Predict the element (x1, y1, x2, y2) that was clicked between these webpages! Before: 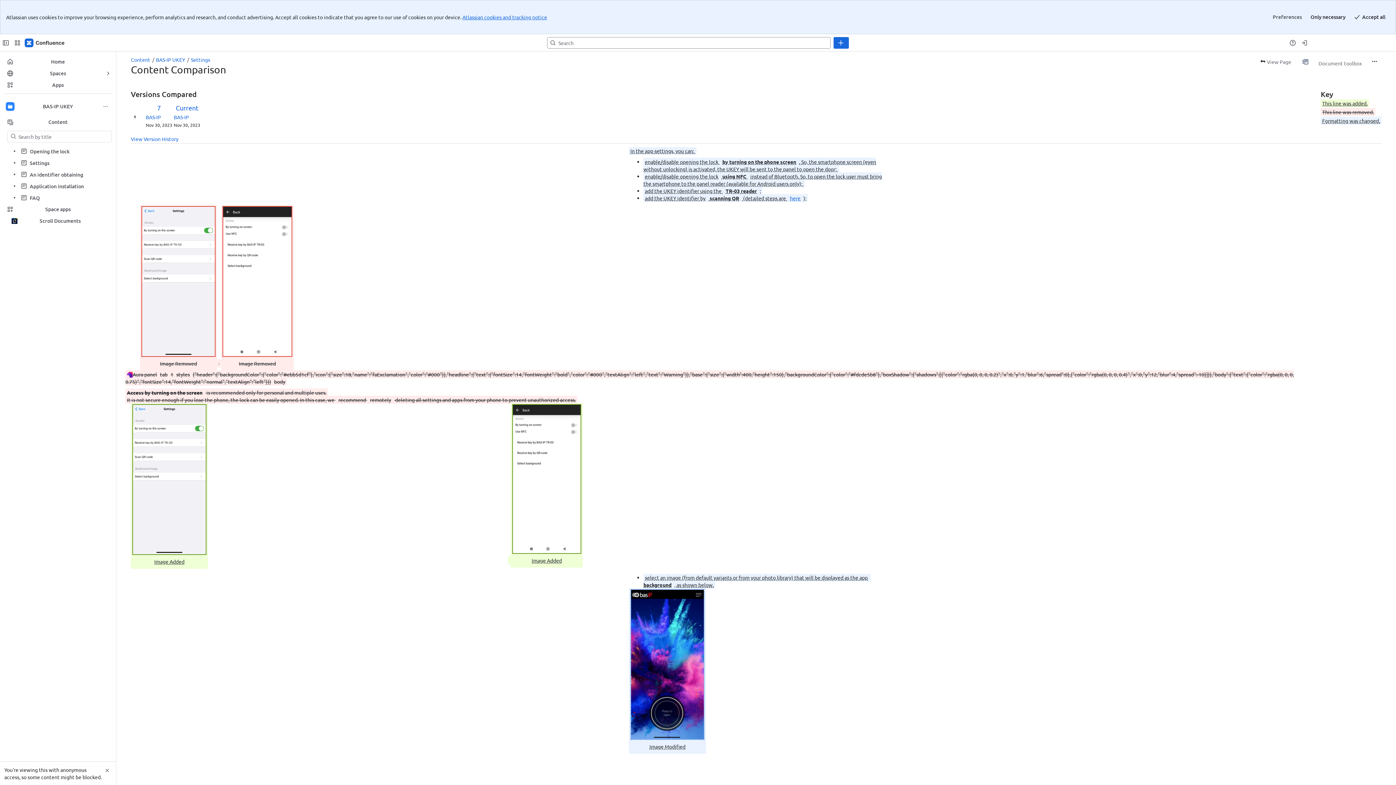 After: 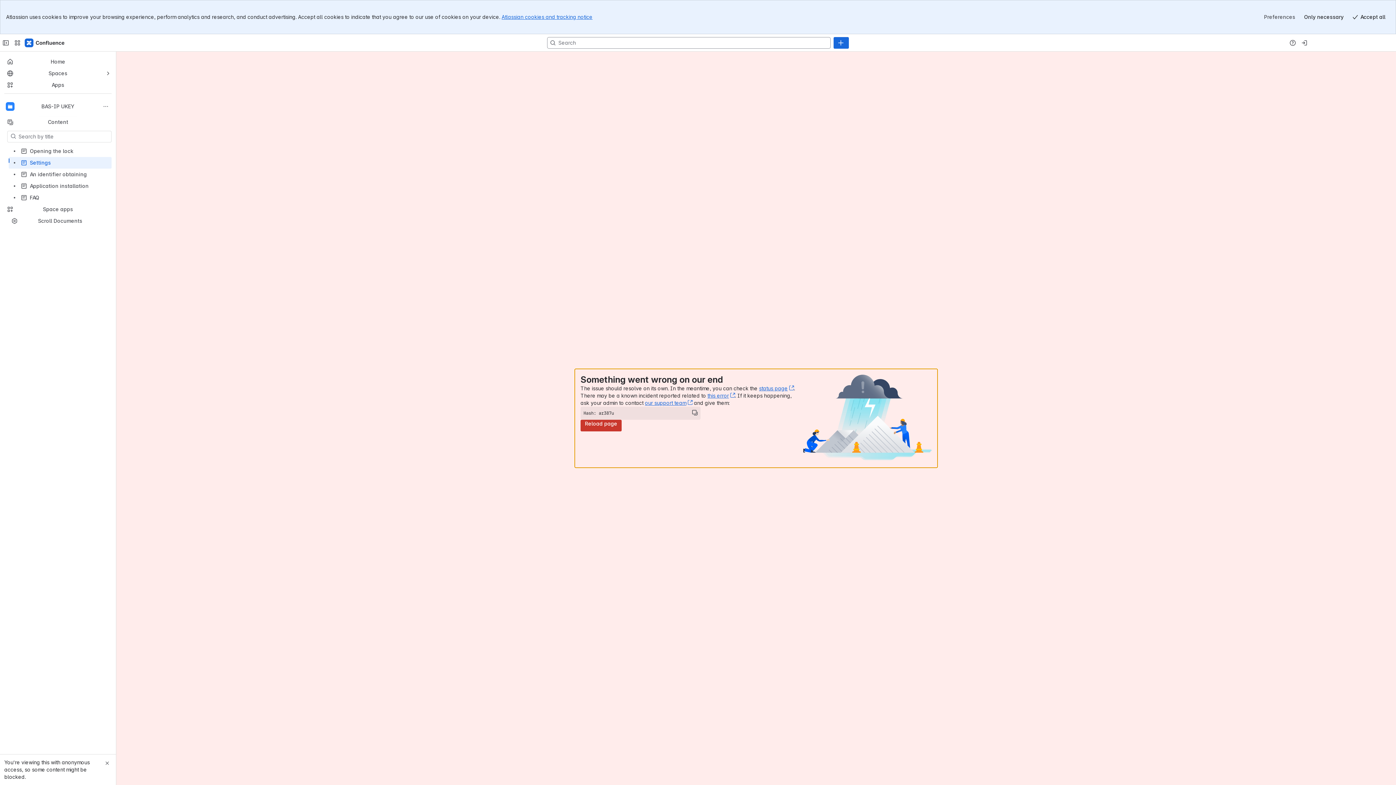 Action: label: Settings bbox: (190, 22, 210, 28)